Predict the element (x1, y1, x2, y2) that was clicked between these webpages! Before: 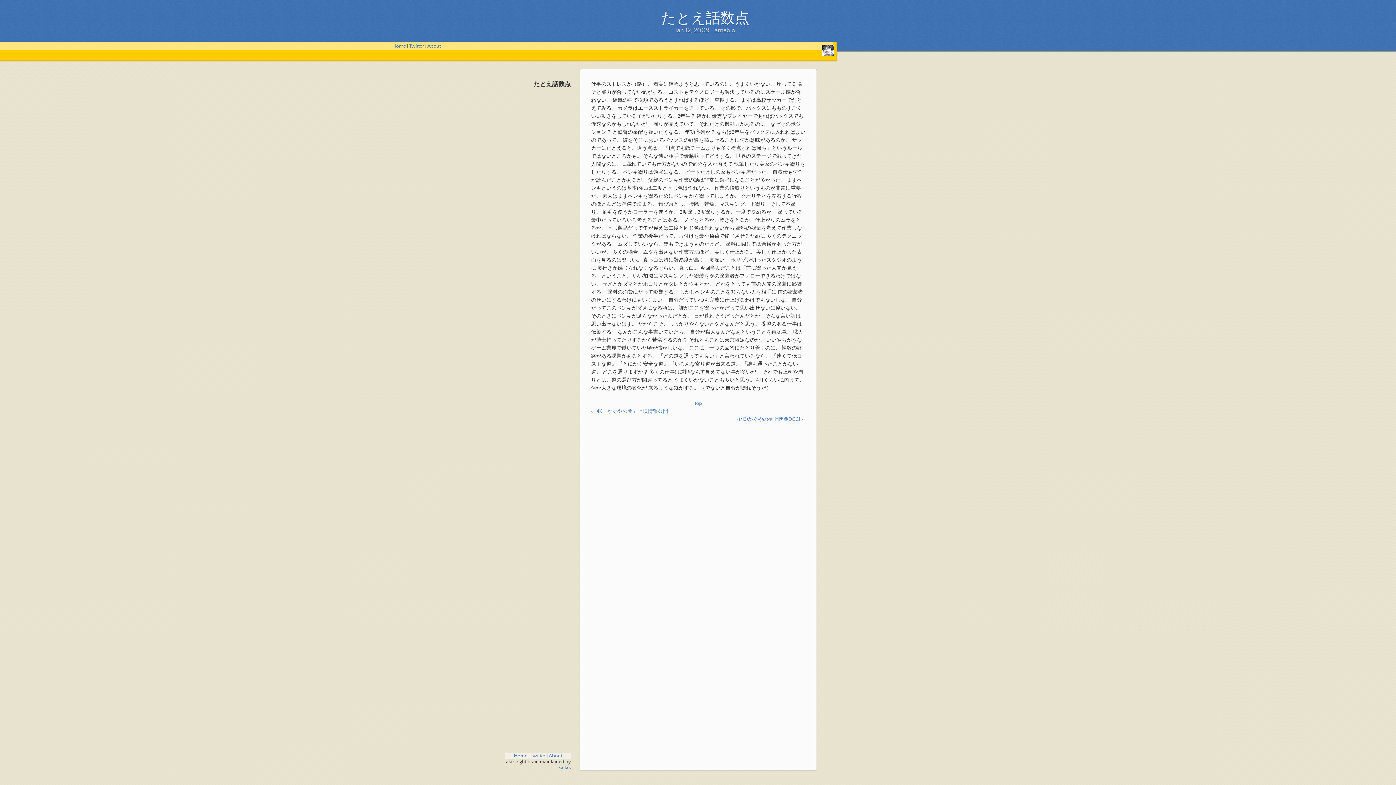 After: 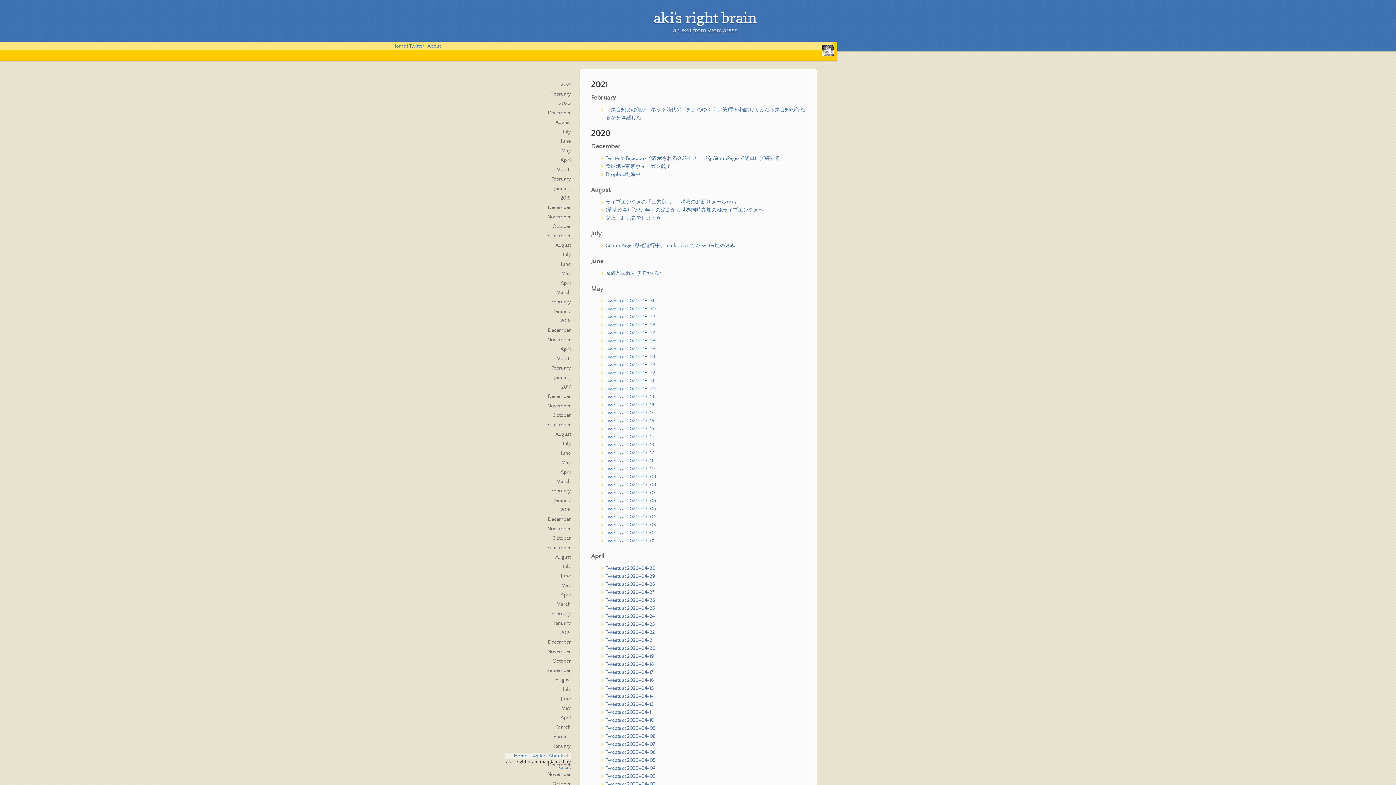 Action: label: Home bbox: (392, 43, 406, 49)